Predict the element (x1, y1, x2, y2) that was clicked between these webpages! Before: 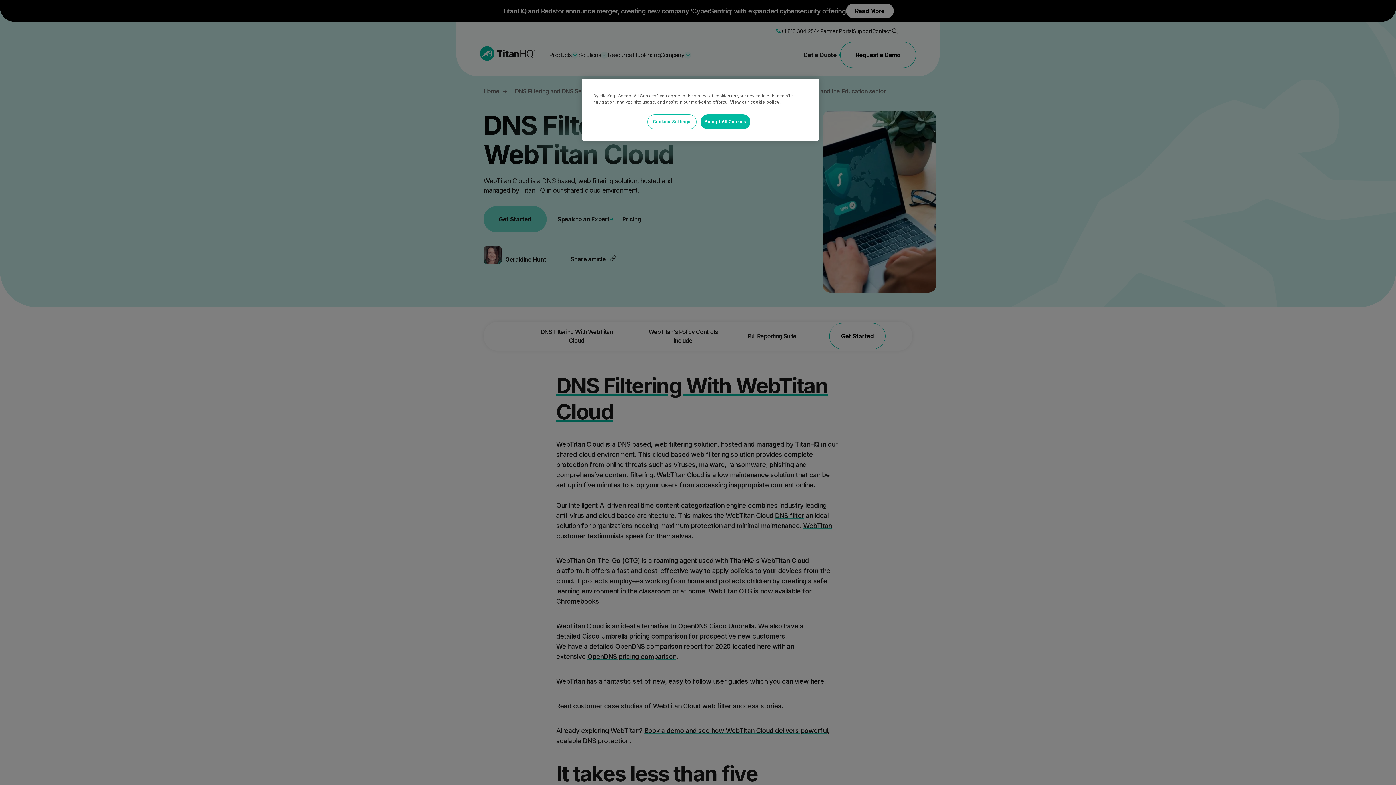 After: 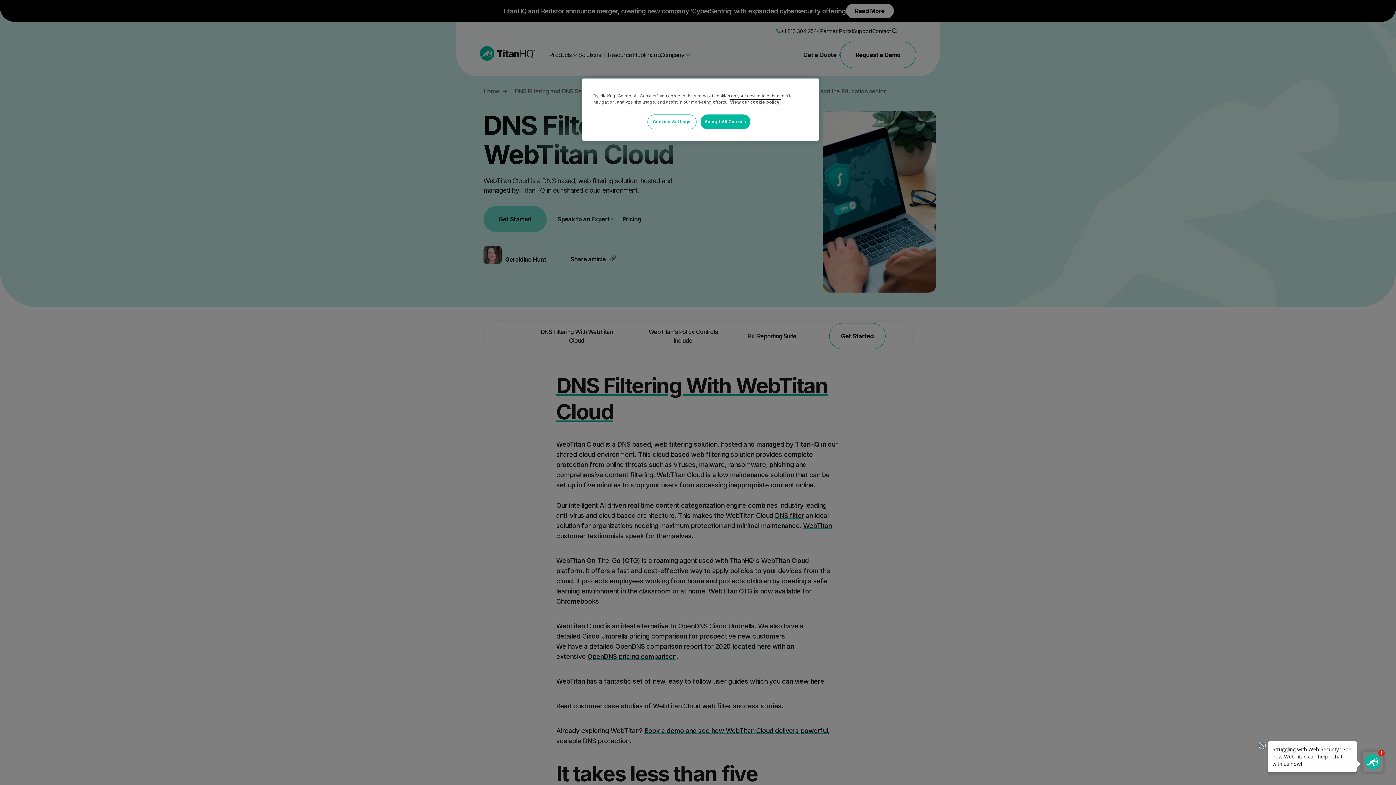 Action: label: More information about your privacy, opens in a new tab bbox: (730, 99, 781, 104)